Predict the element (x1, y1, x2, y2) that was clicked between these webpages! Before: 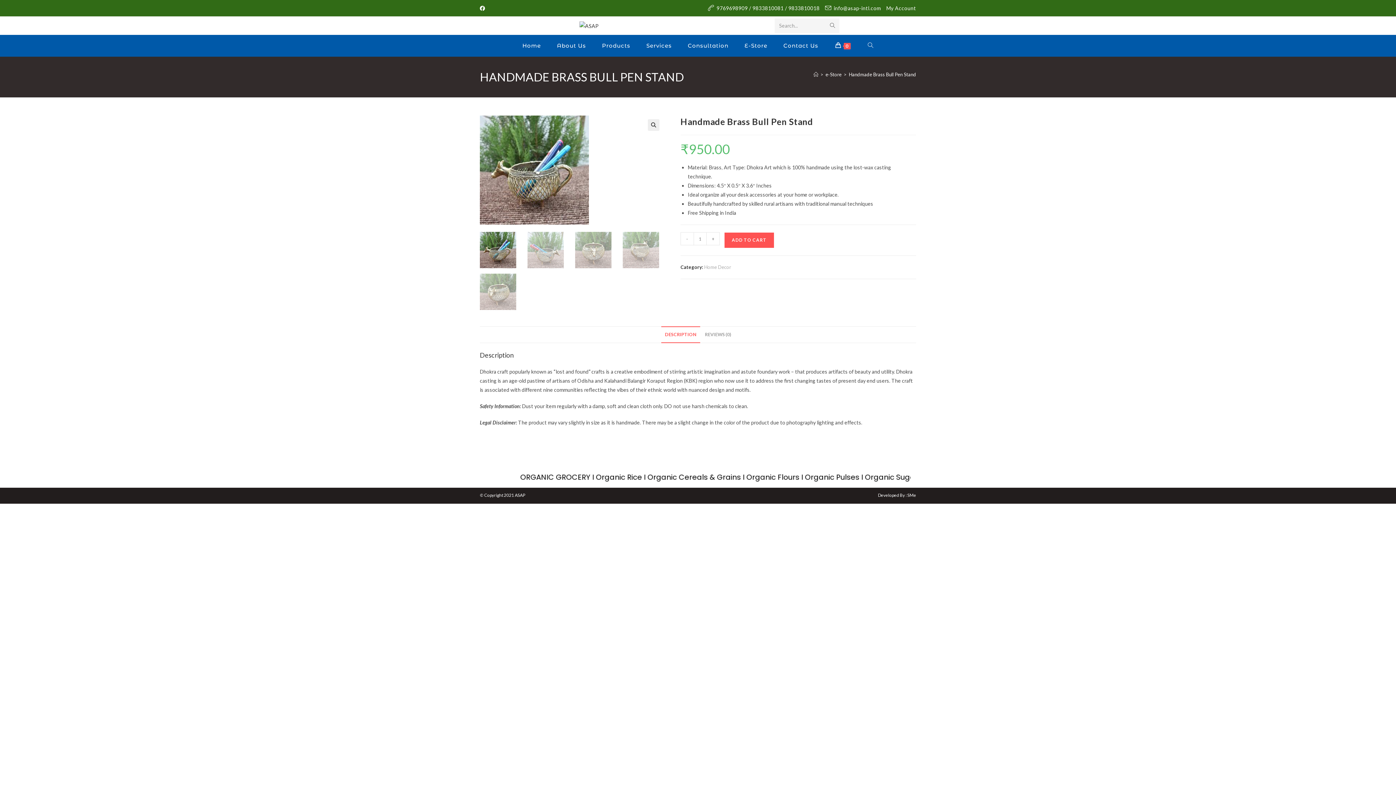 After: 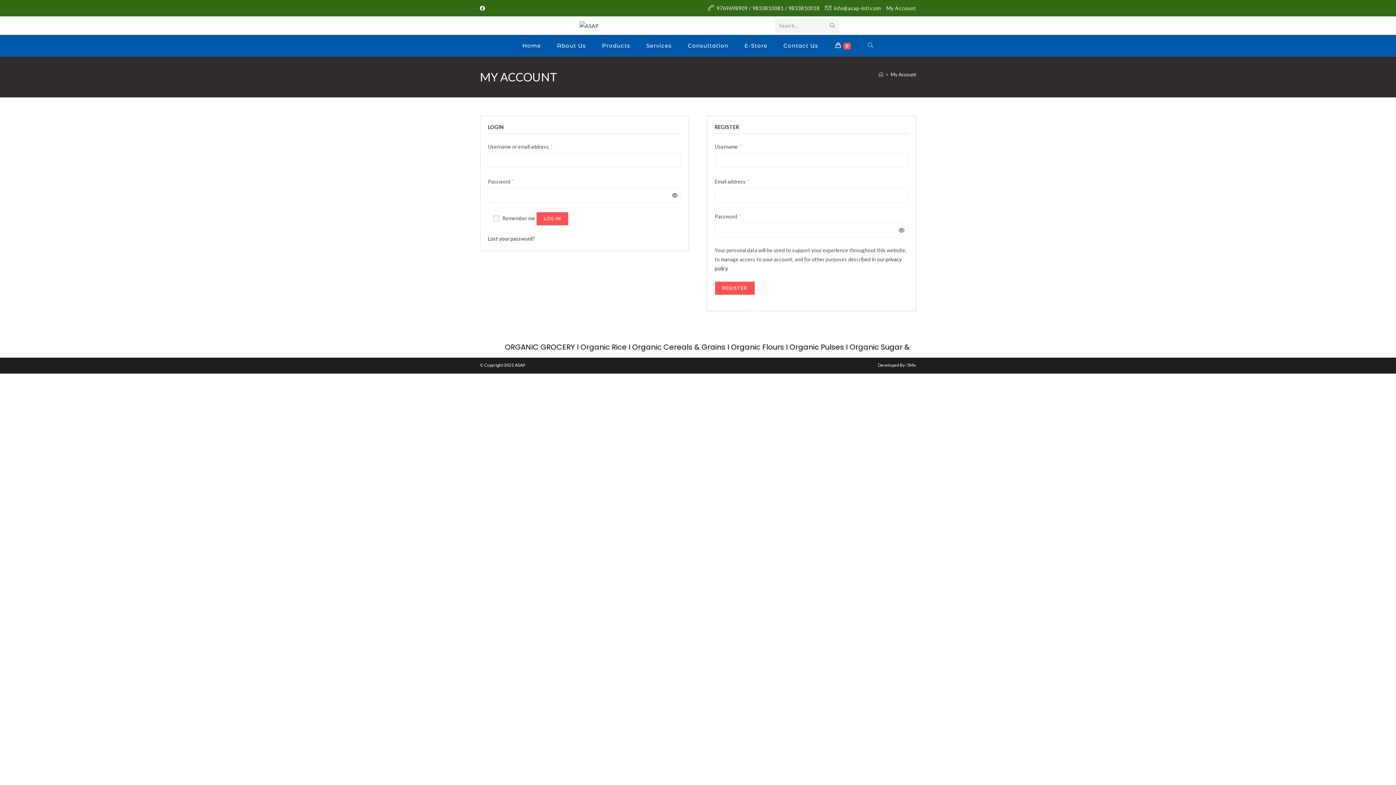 Action: bbox: (886, 3, 916, 12) label: My Account